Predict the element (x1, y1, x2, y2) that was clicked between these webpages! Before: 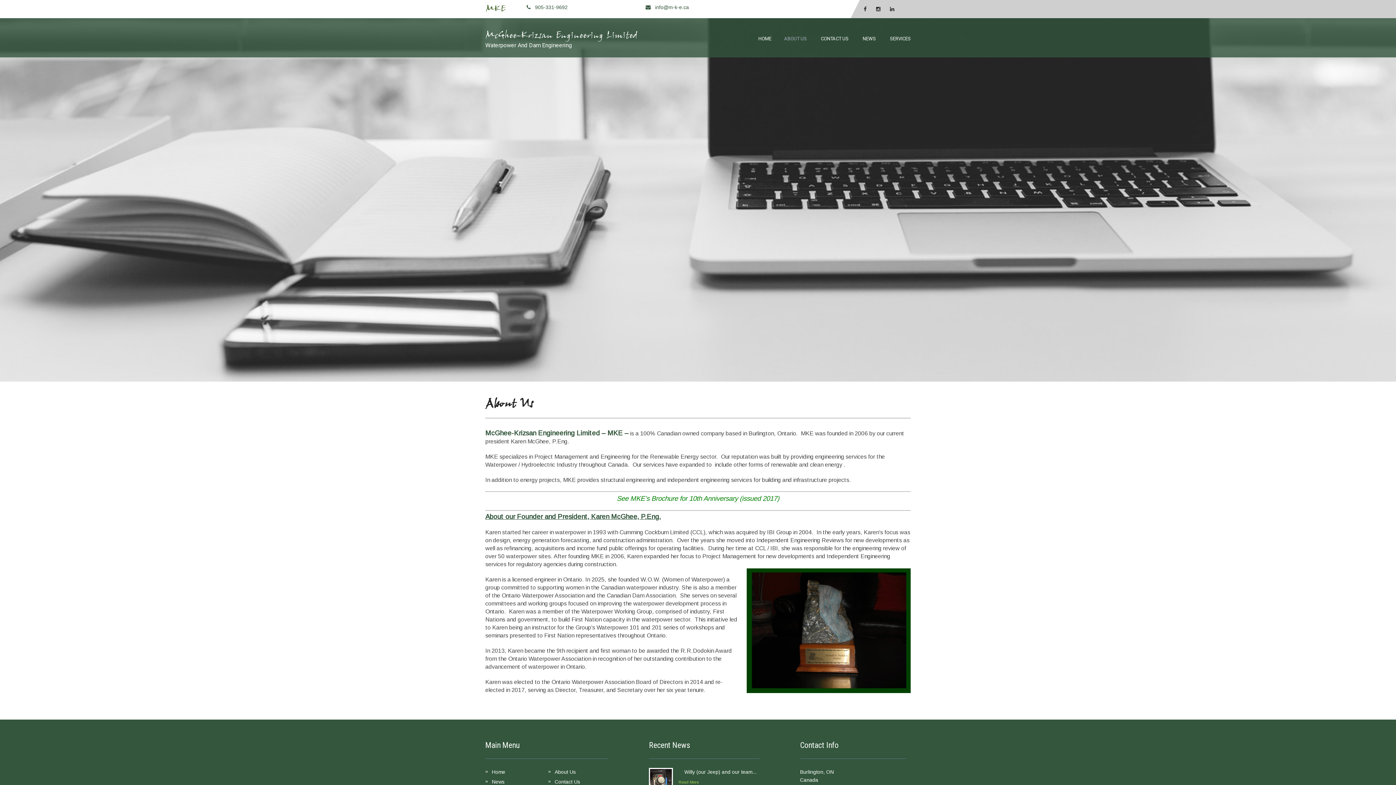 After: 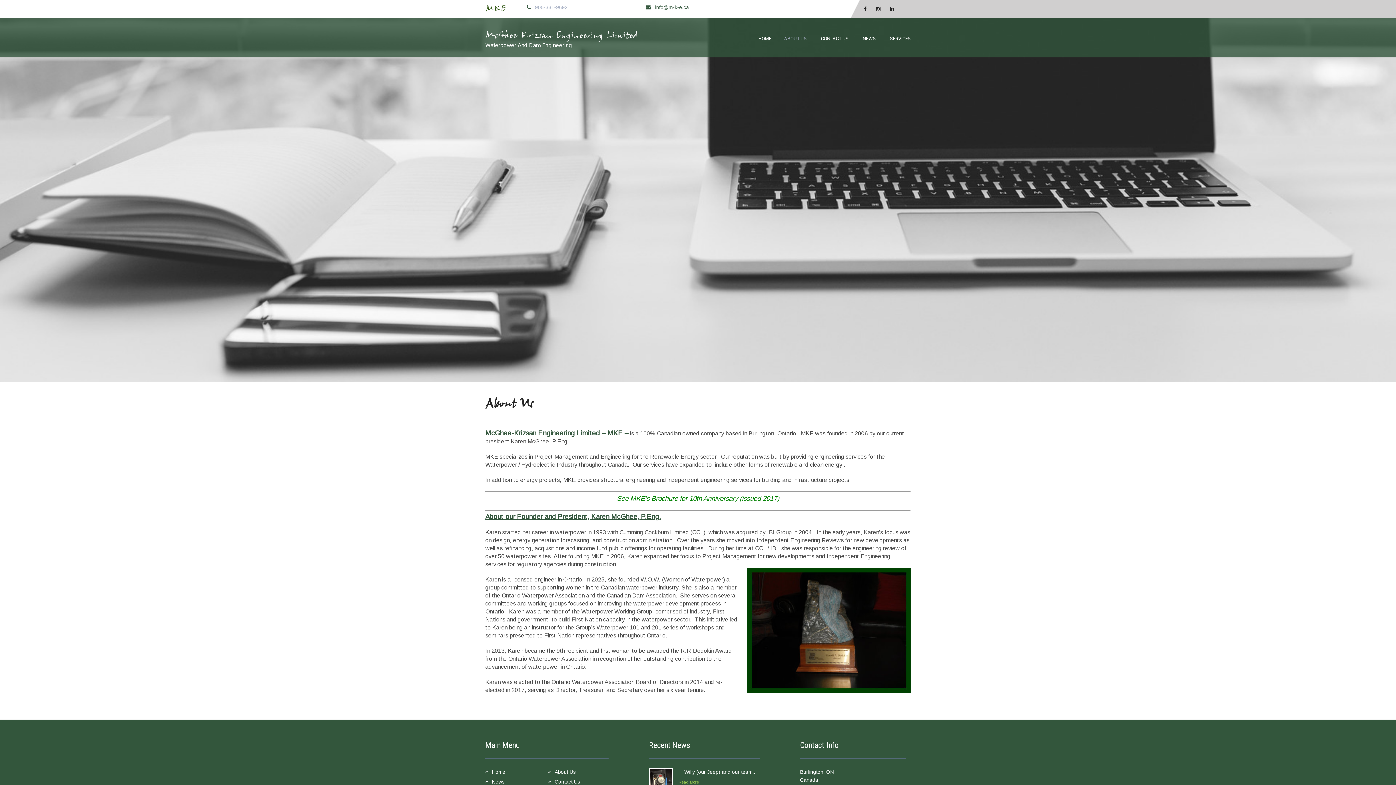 Action: bbox: (535, 4, 567, 10) label: 905-331-9692